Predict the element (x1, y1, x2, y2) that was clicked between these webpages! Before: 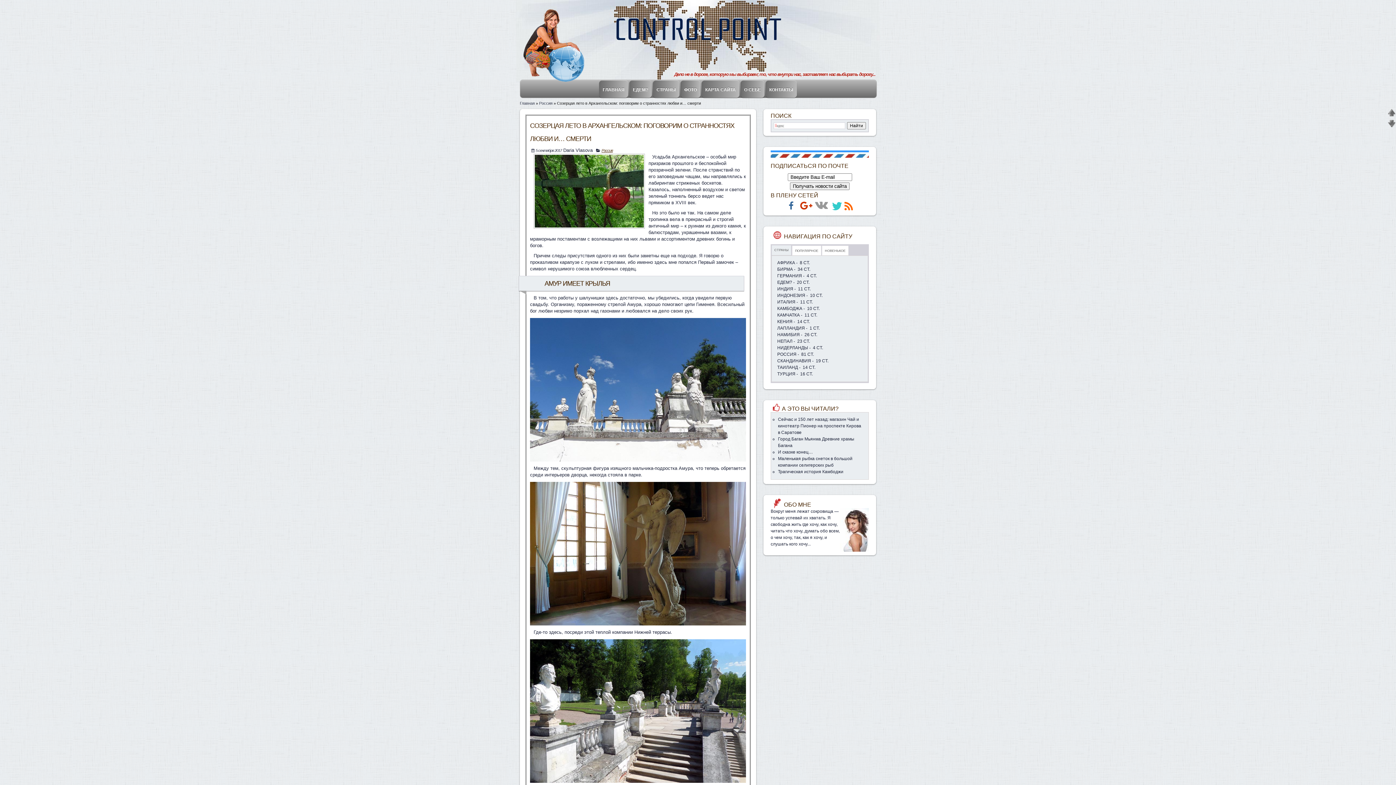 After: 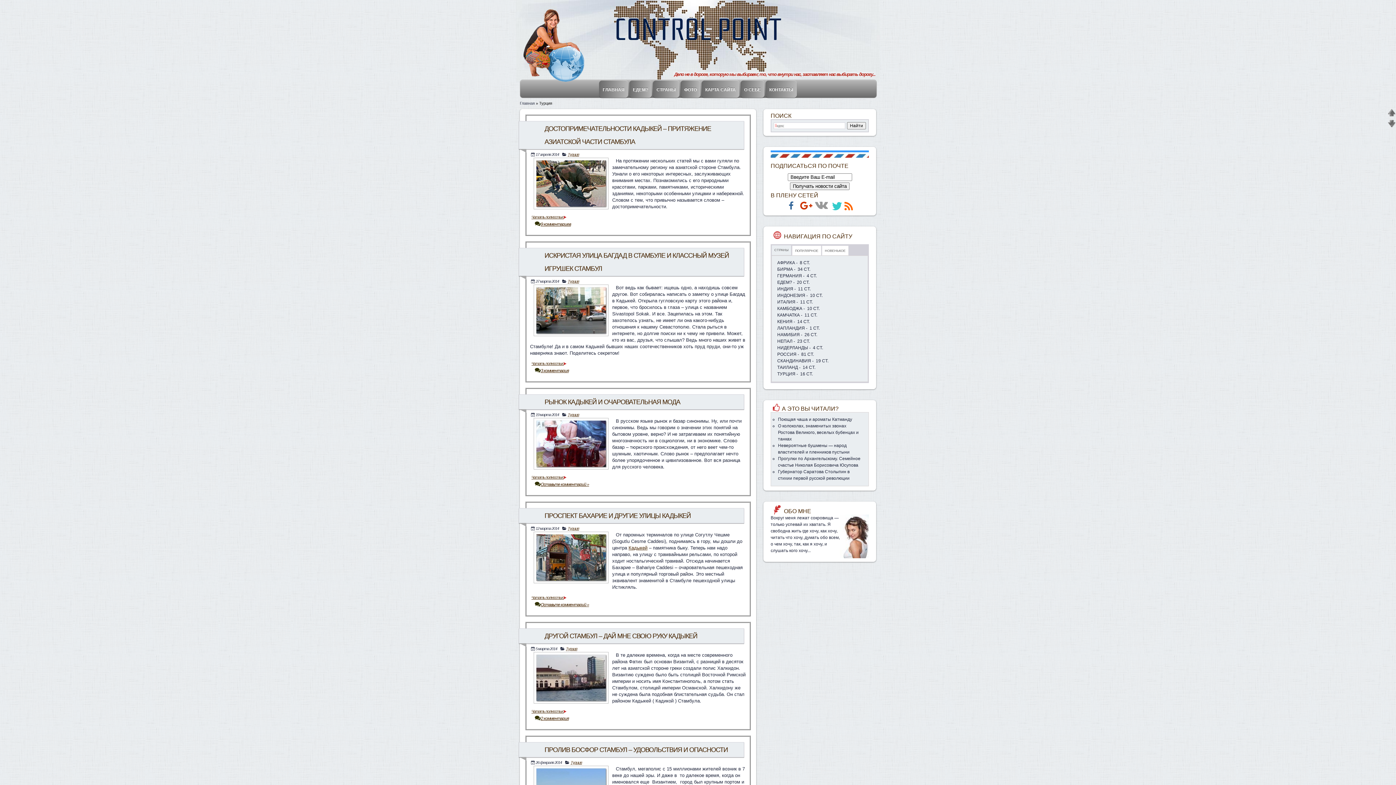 Action: bbox: (777, 371, 813, 376) label: ТУРЦИЯ -  16 СТ.